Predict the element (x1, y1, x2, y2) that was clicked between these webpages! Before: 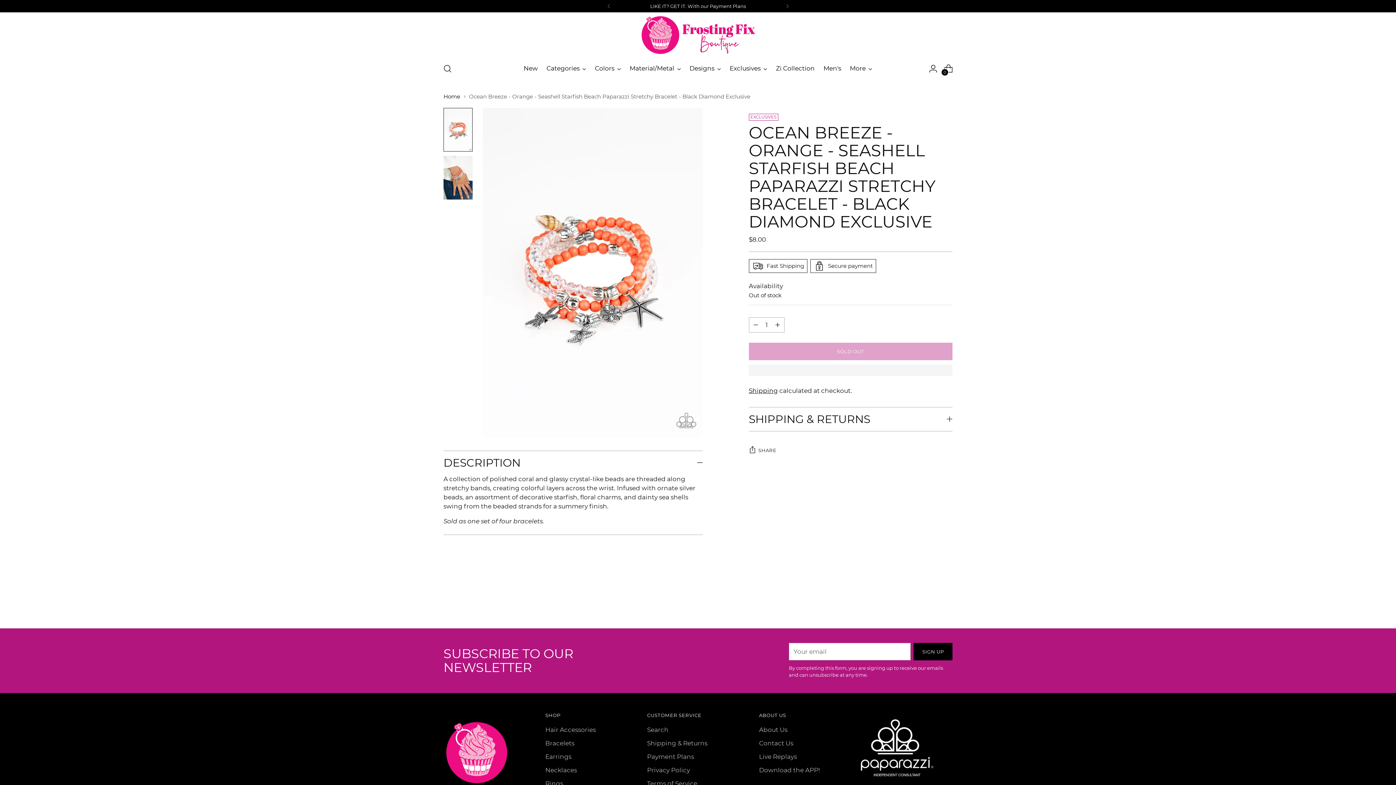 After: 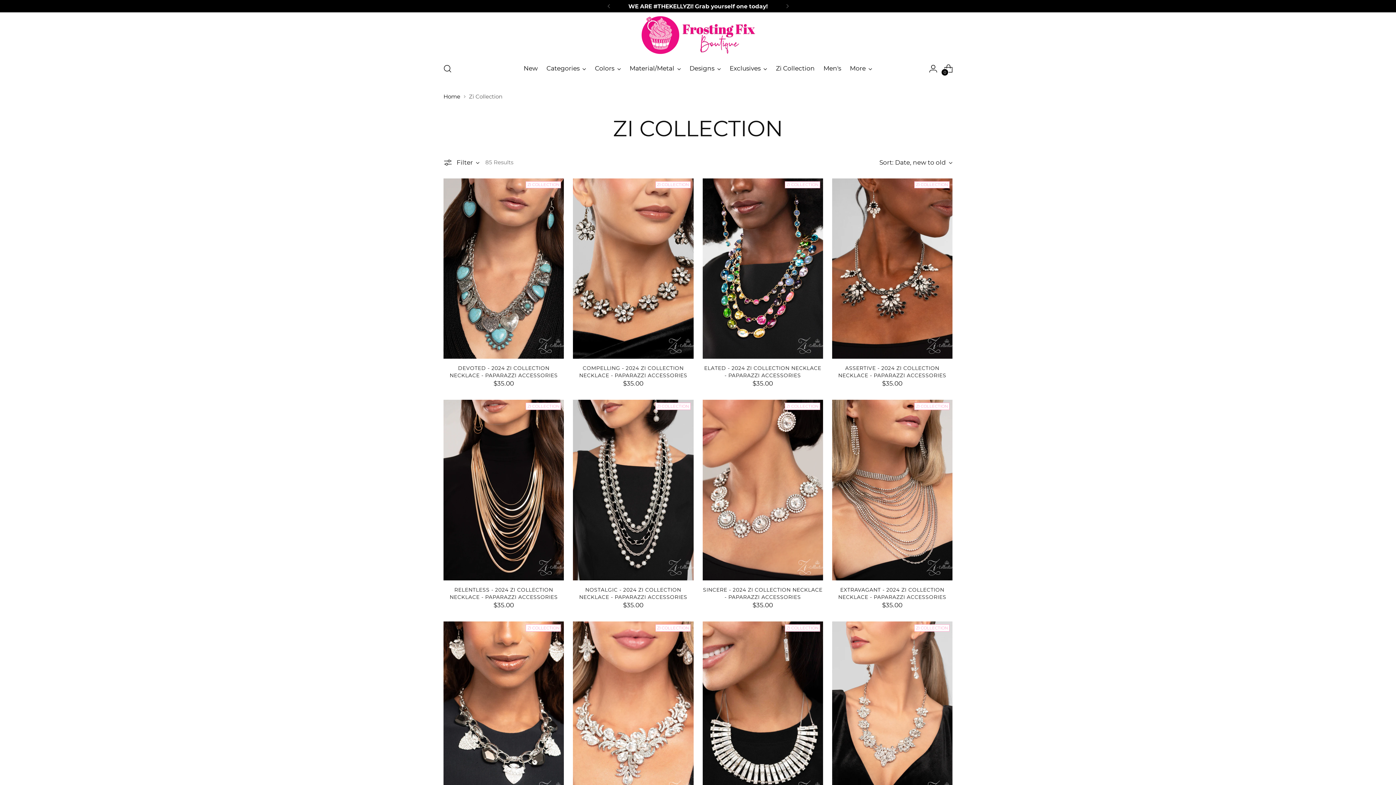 Action: label: Zi Collection bbox: (776, 60, 814, 76)